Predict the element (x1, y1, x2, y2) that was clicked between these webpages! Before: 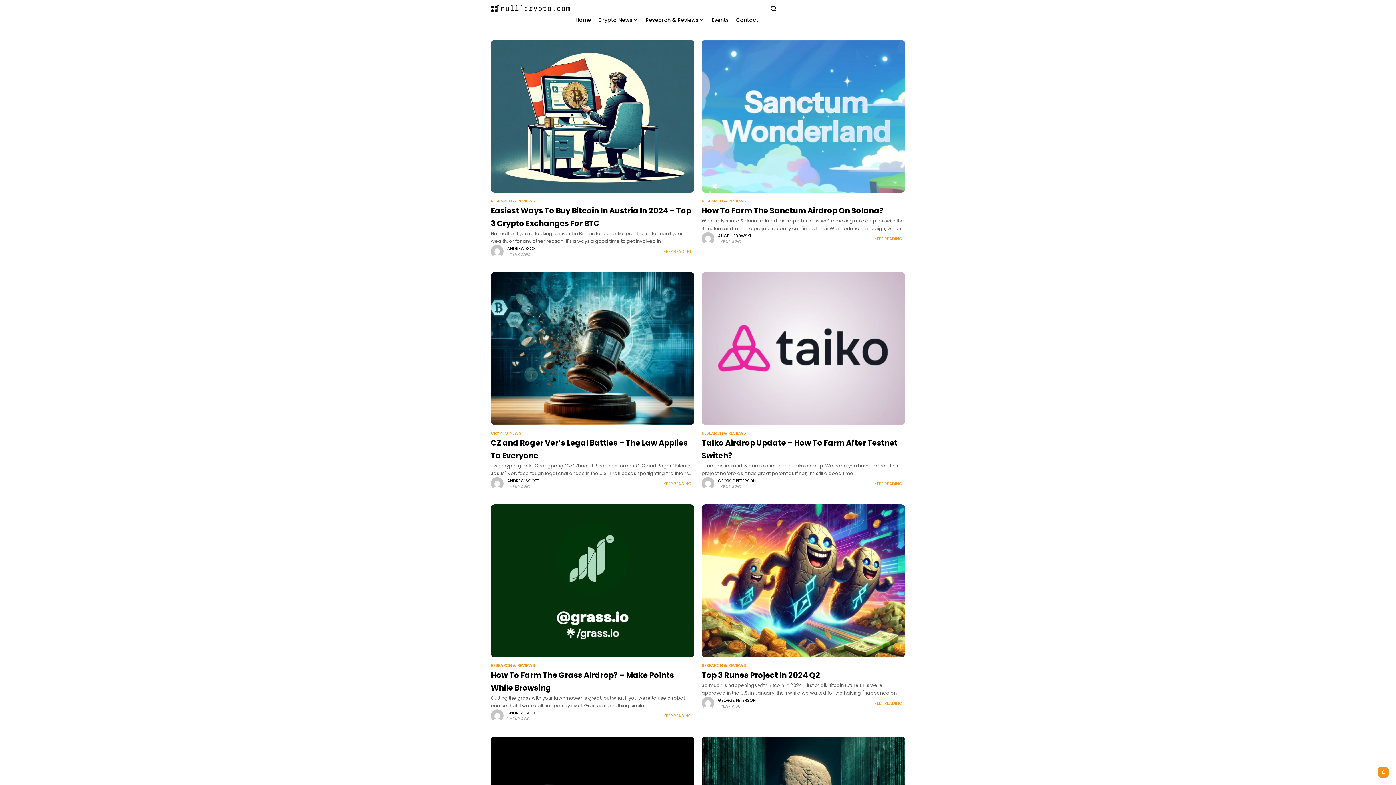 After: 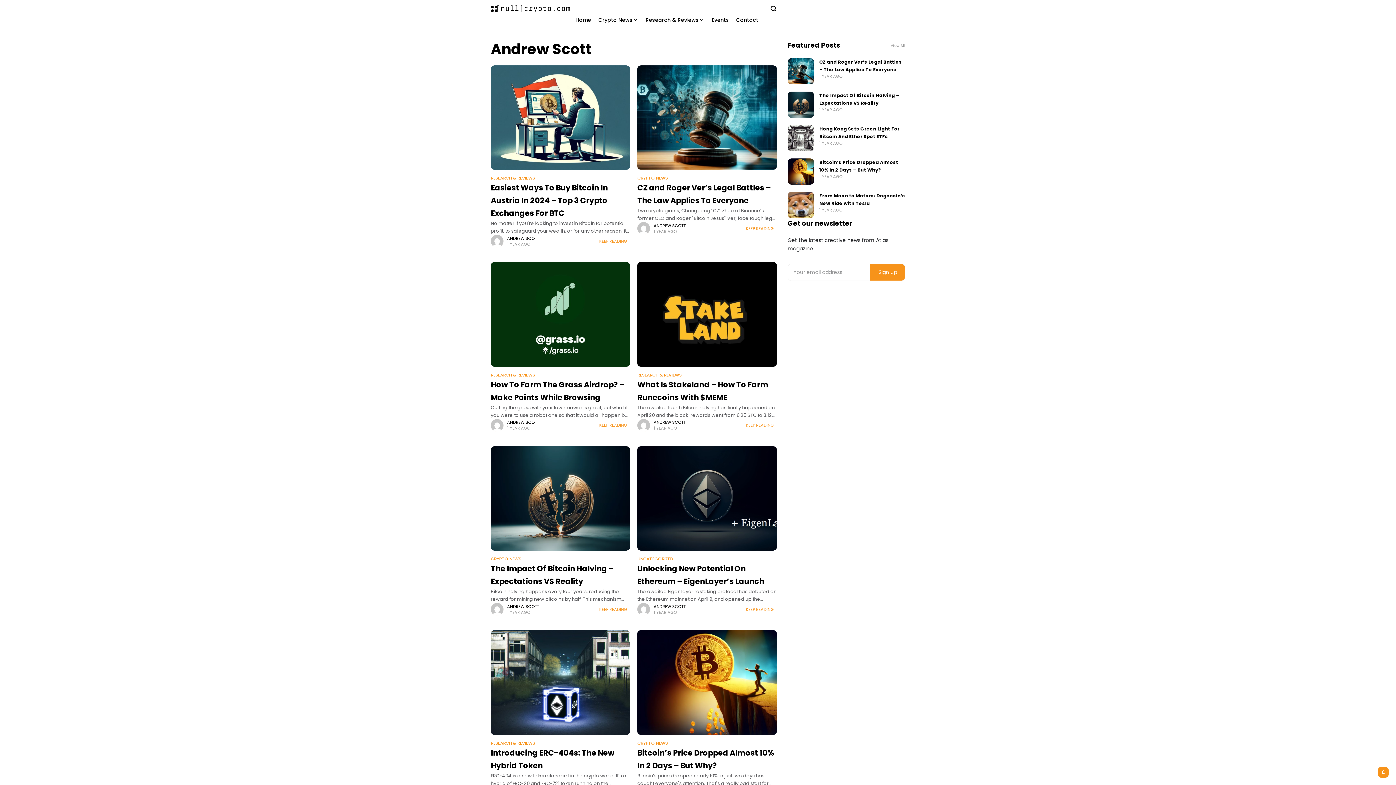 Action: bbox: (507, 710, 539, 716) label: ANDREW SCOTT